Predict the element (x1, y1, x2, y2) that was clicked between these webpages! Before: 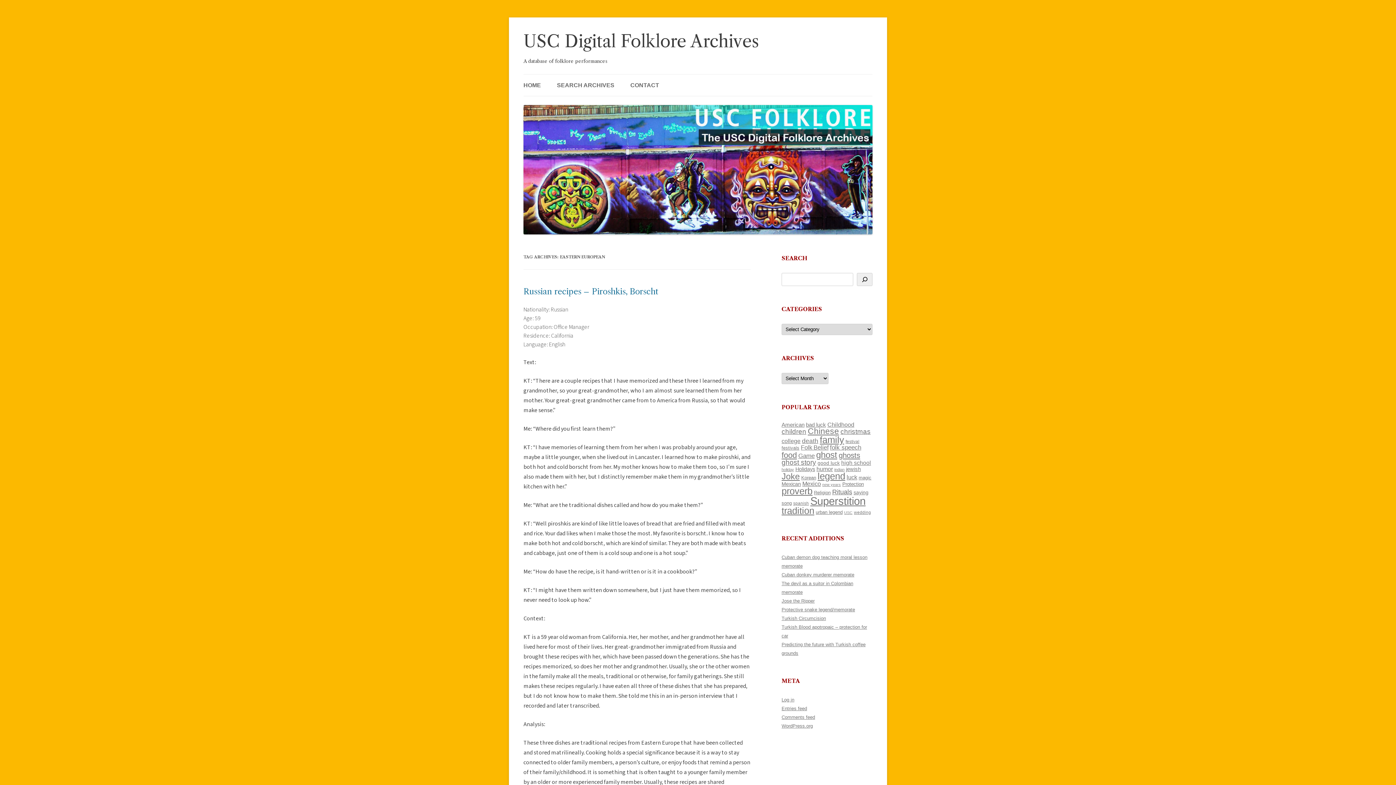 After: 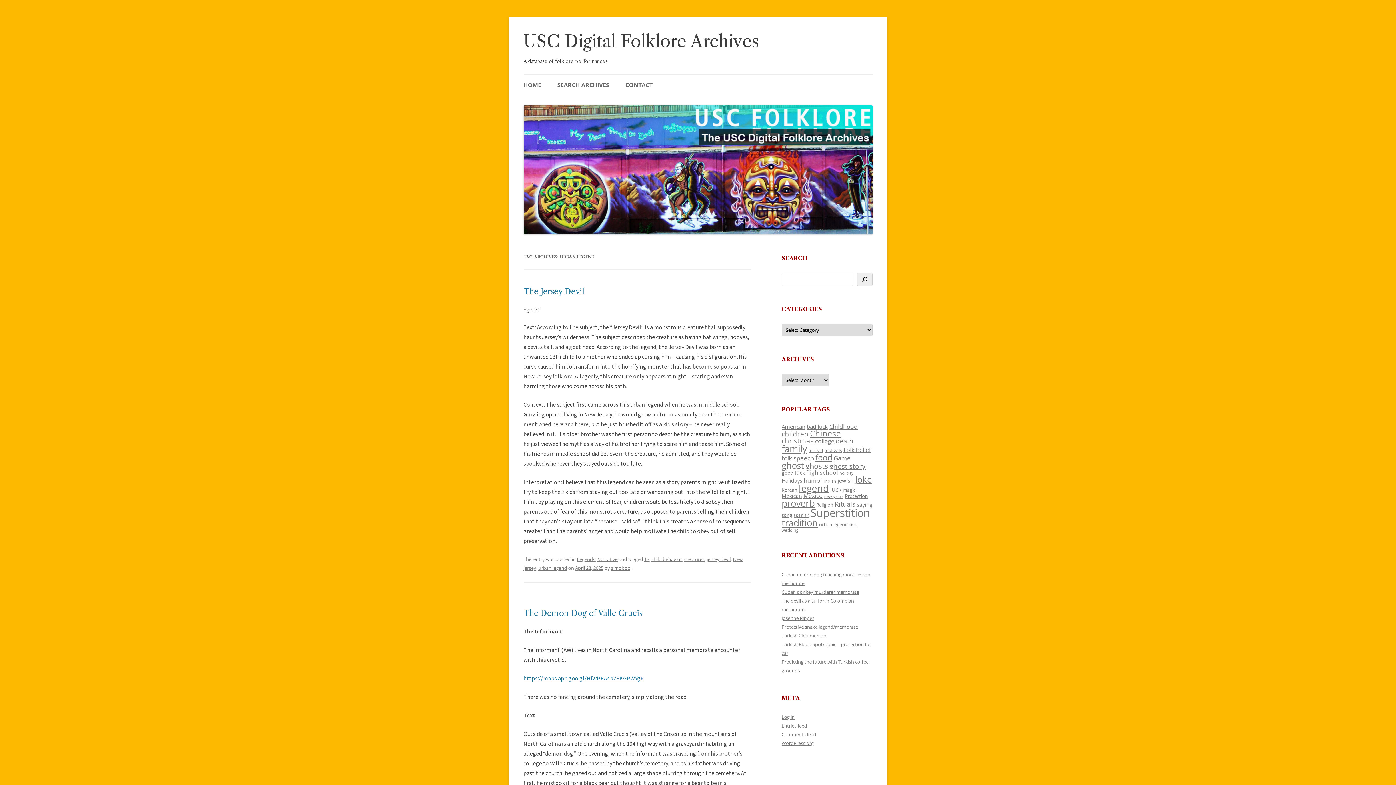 Action: bbox: (816, 509, 842, 515) label: urban legend (116 items)